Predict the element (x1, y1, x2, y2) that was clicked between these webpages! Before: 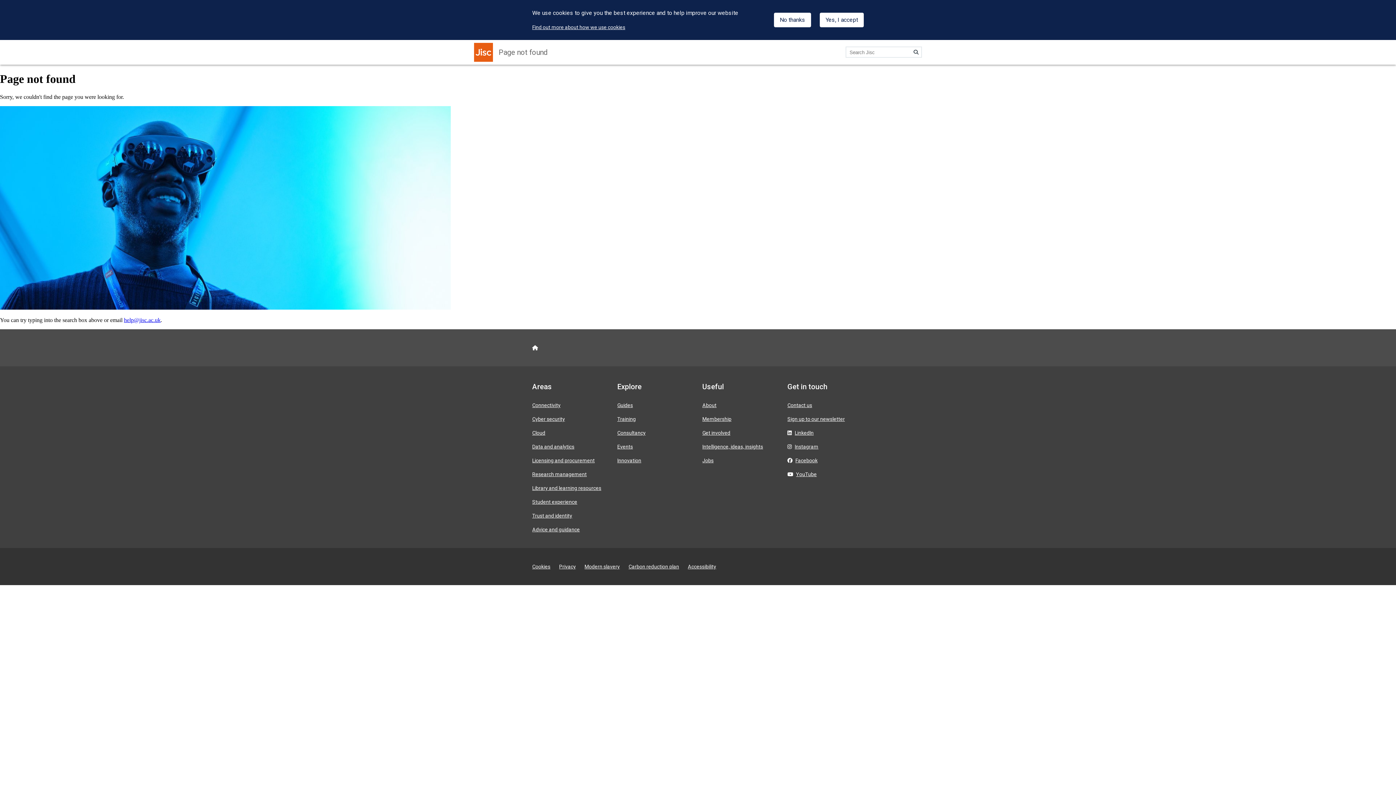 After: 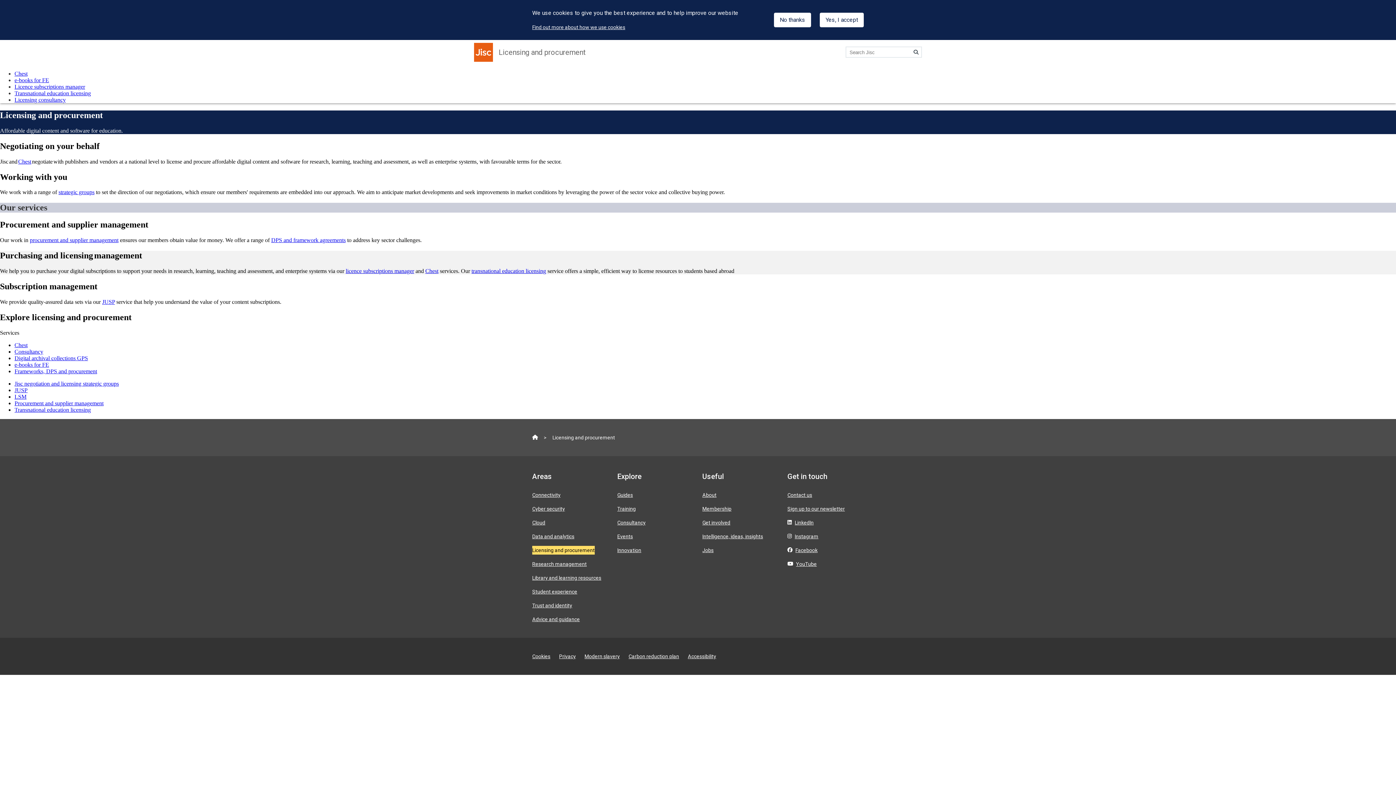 Action: bbox: (532, 457, 594, 463) label: Licensing and procurement